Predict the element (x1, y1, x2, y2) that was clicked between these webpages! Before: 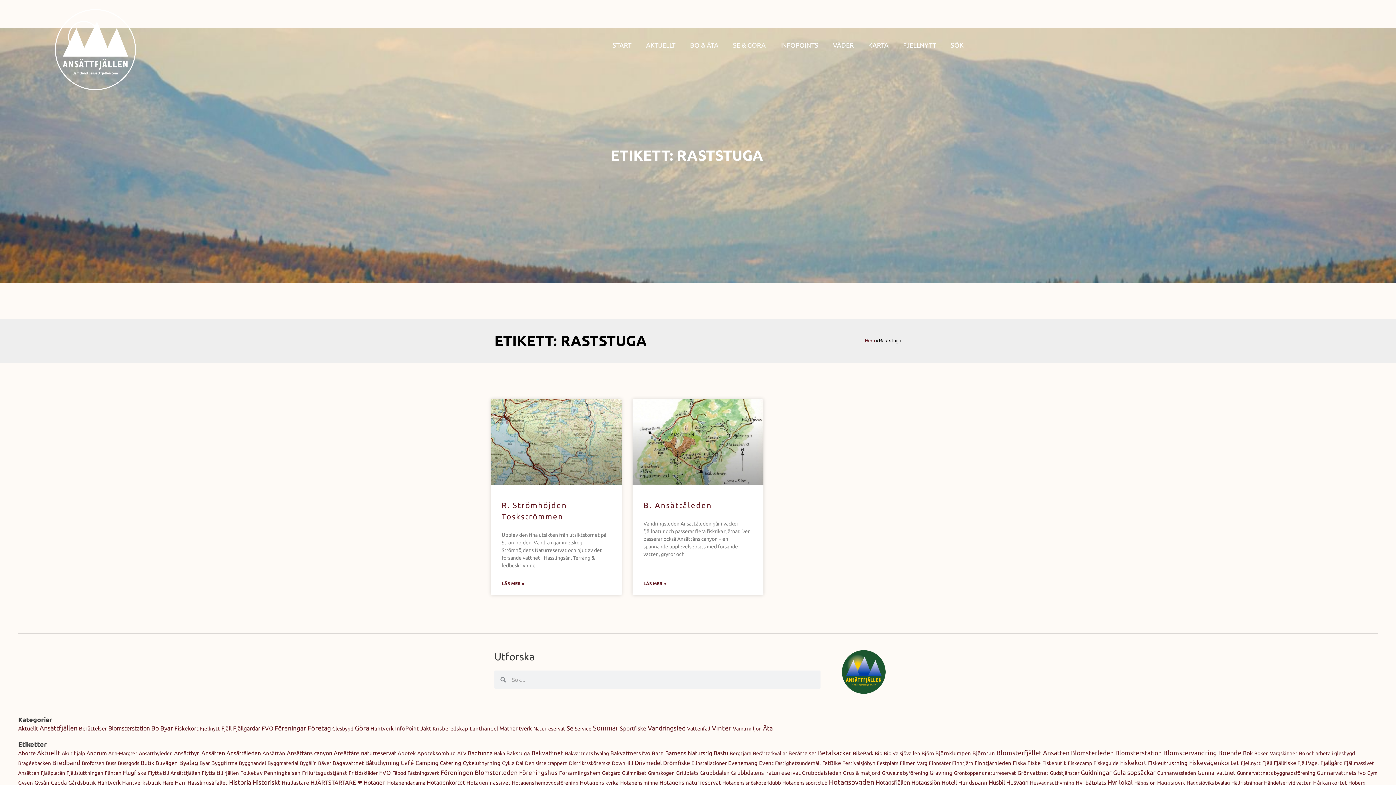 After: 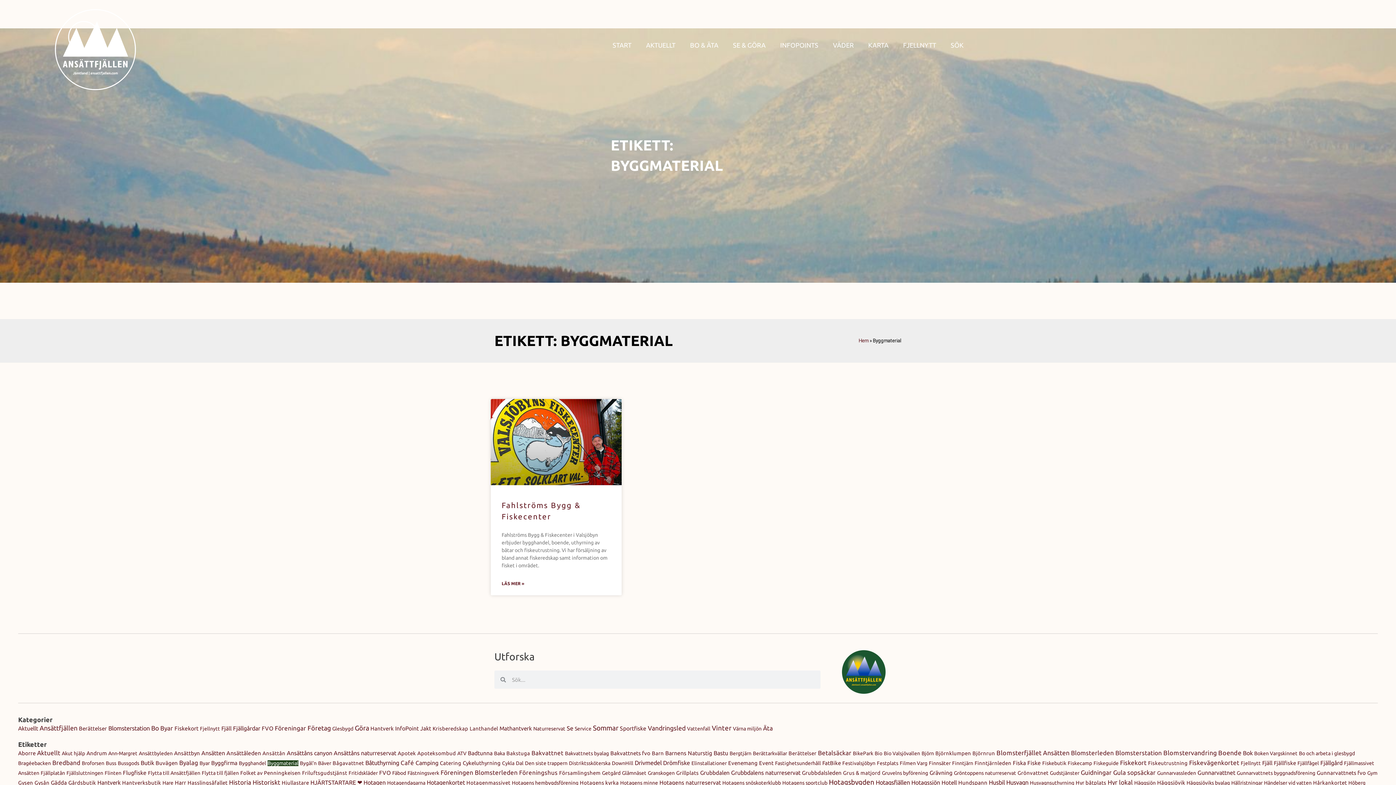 Action: bbox: (267, 760, 298, 766) label: Byggmaterial (1 objekt)